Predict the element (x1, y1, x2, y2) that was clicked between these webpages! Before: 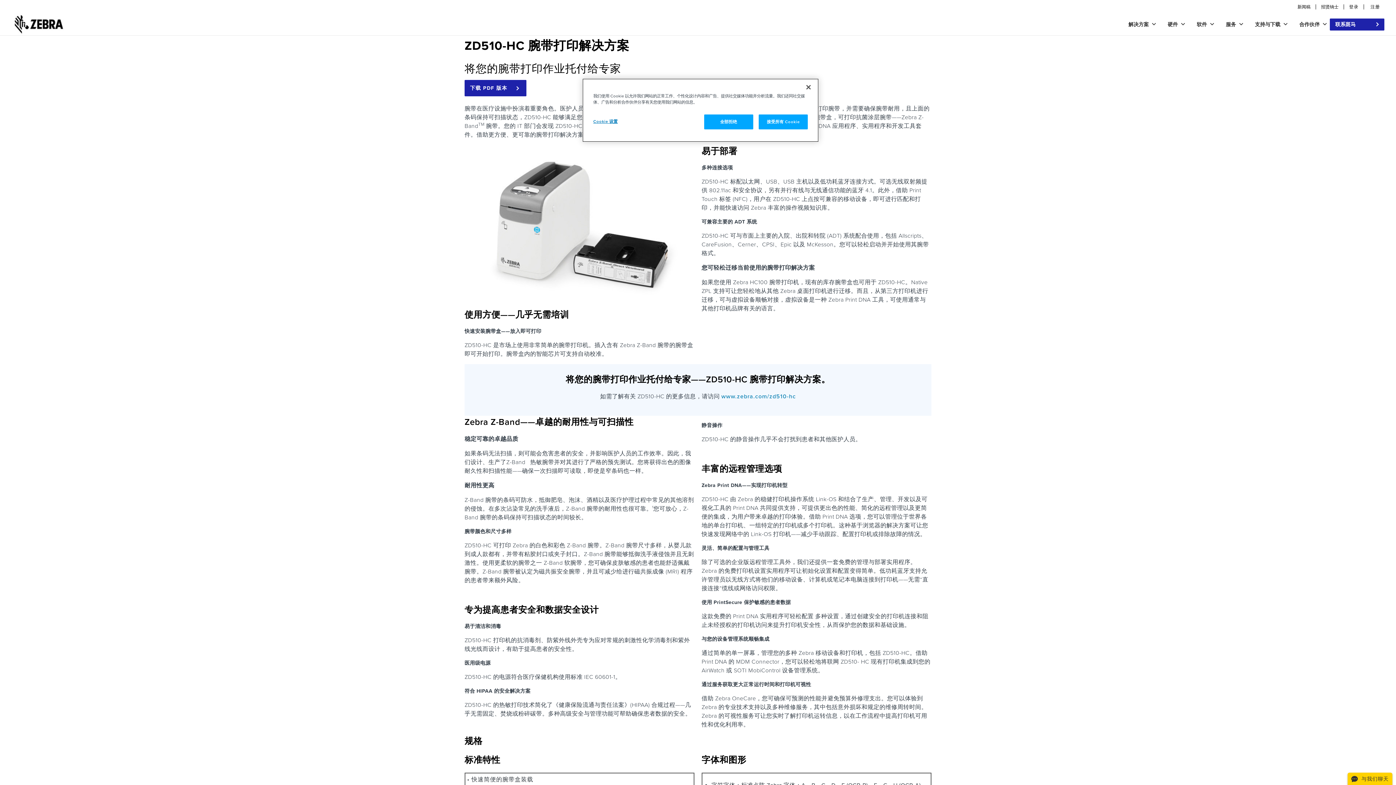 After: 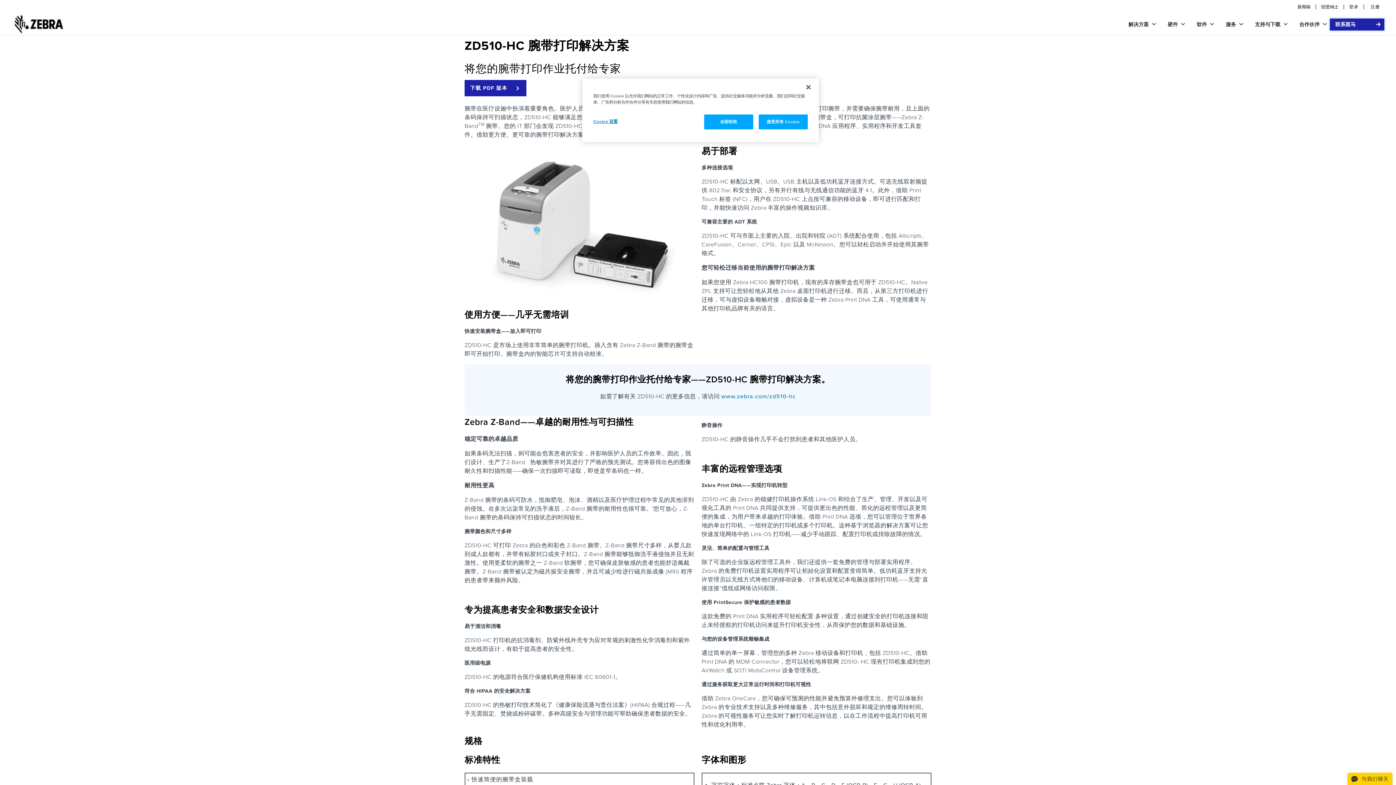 Action: label: 联系斑马 bbox: (1330, 18, 1384, 30)